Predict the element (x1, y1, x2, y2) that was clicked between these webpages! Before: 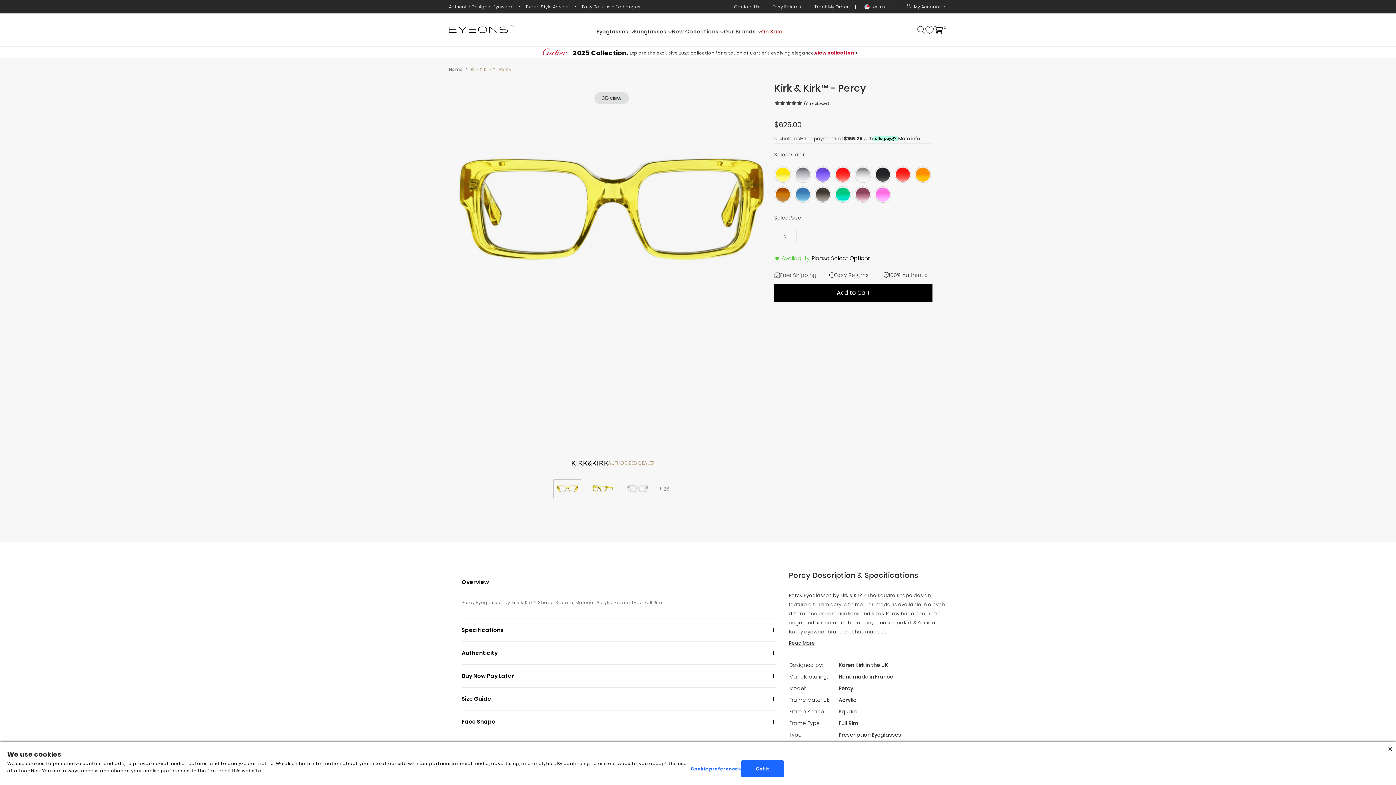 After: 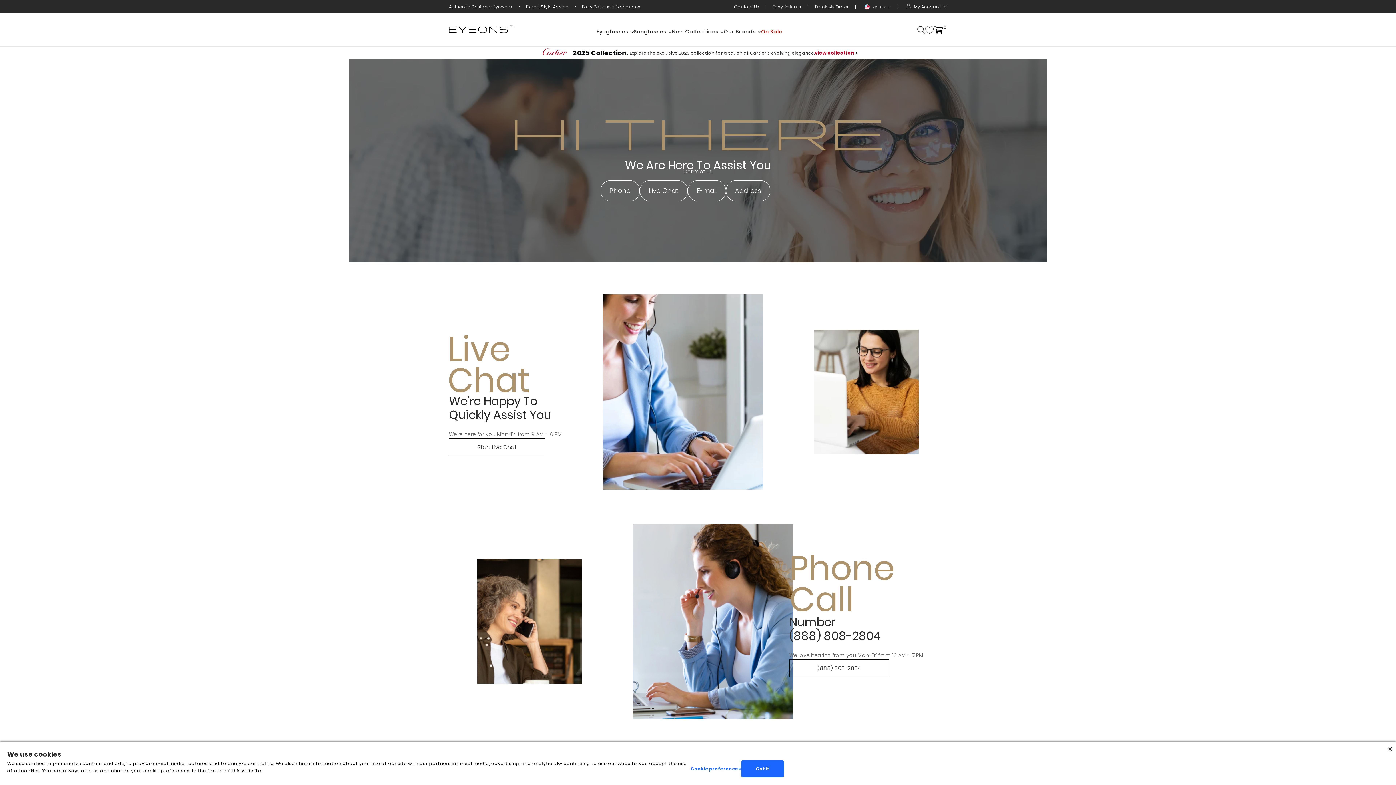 Action: bbox: (734, 3, 760, 9) label: Contact Us 